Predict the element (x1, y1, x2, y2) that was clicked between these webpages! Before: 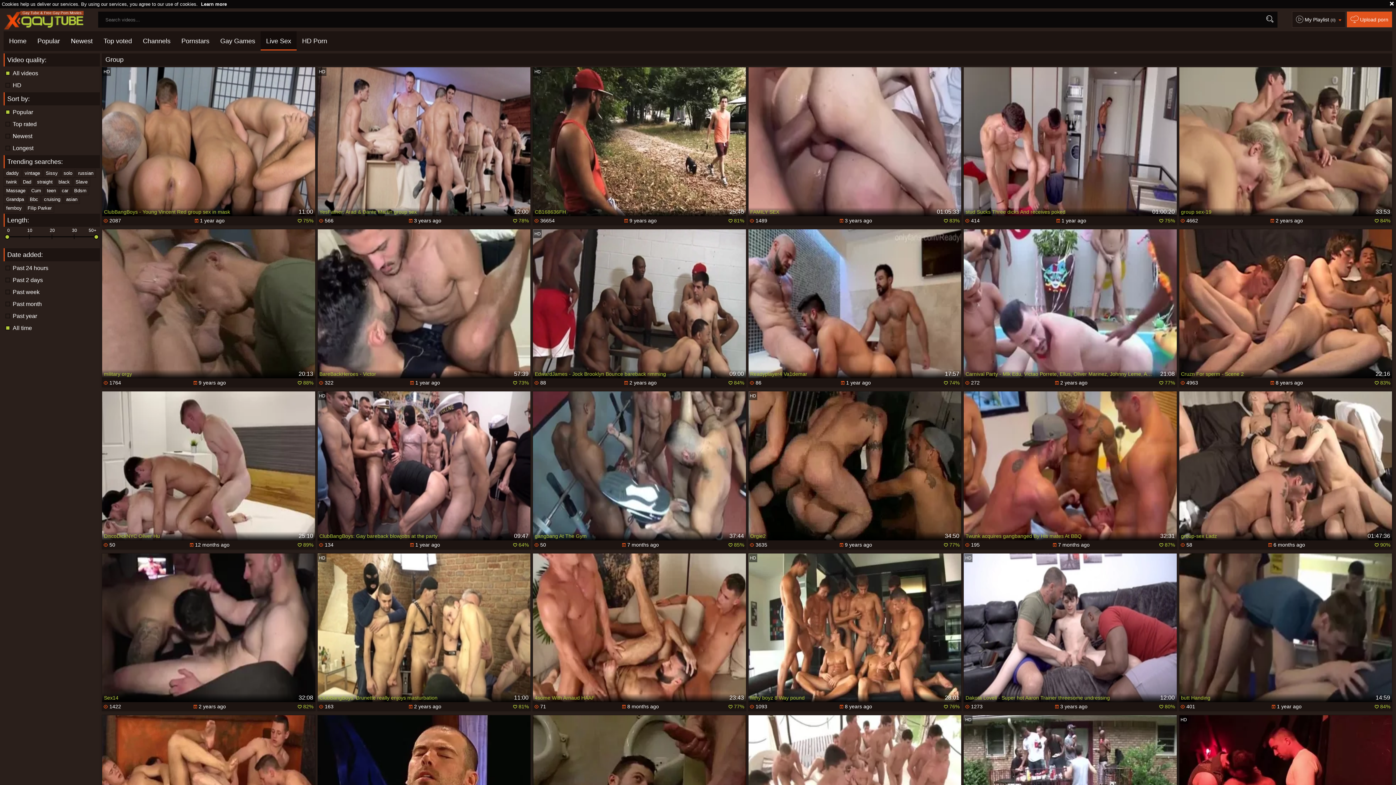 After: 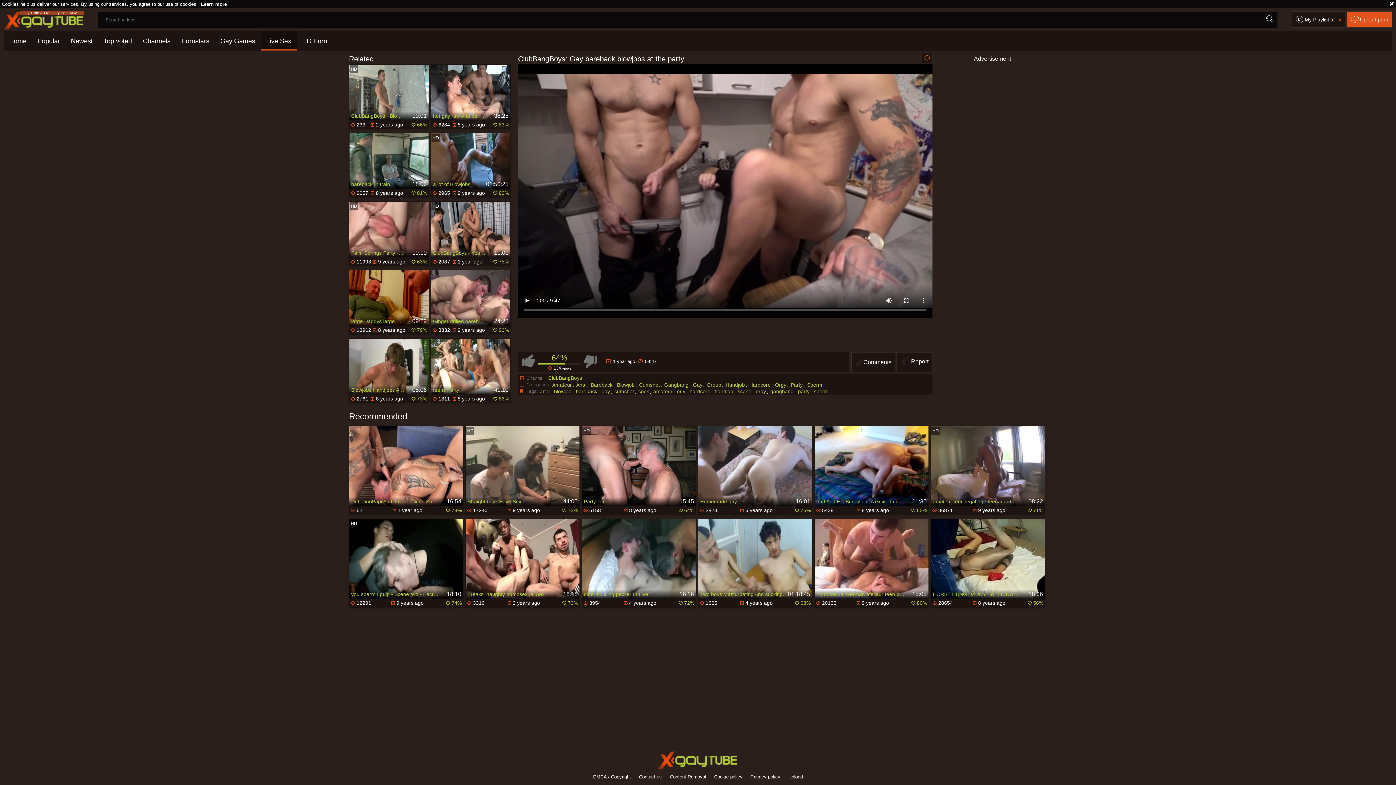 Action: label:  134	 1 year ago	 64% bbox: (317, 540, 530, 549)